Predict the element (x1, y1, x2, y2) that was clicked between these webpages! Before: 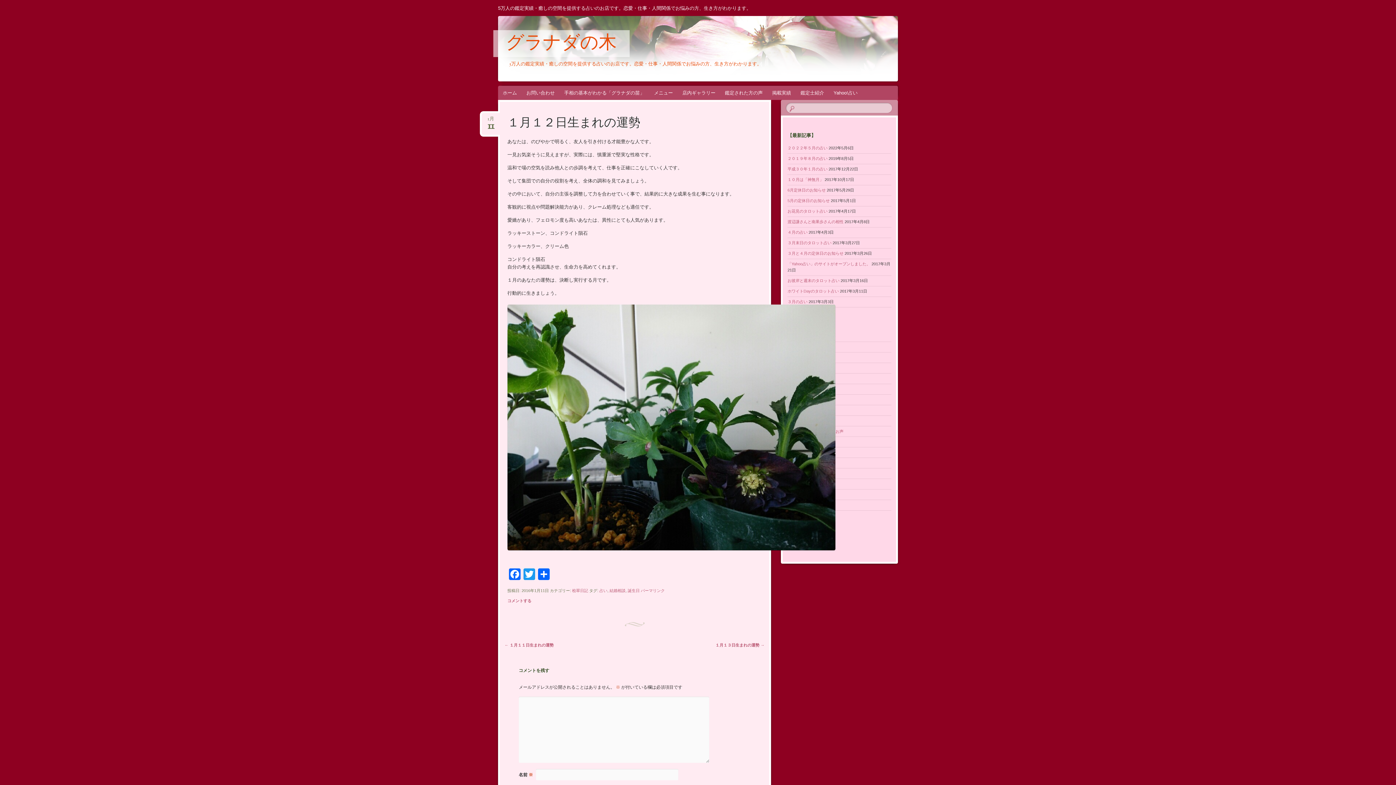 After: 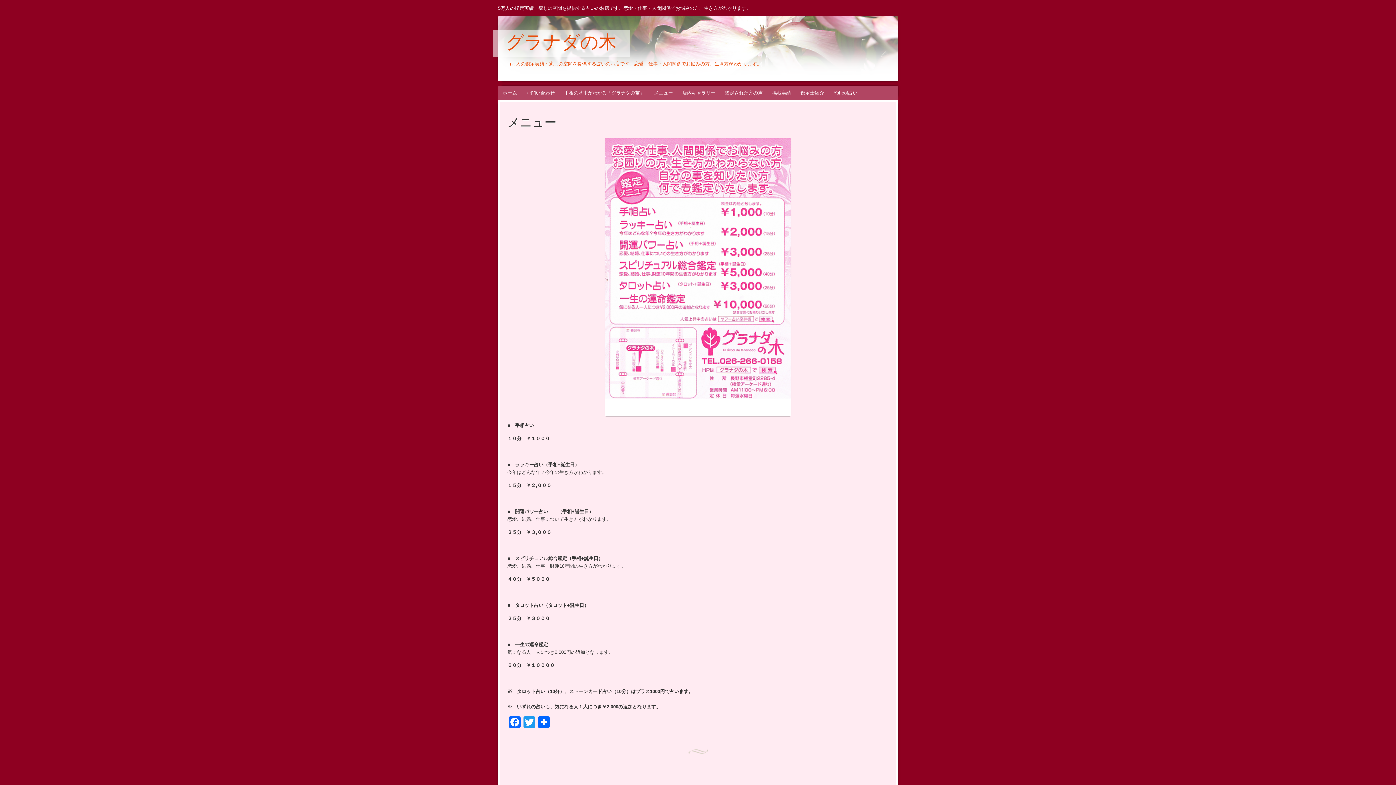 Action: label: メニュー bbox: (649, 85, 677, 100)